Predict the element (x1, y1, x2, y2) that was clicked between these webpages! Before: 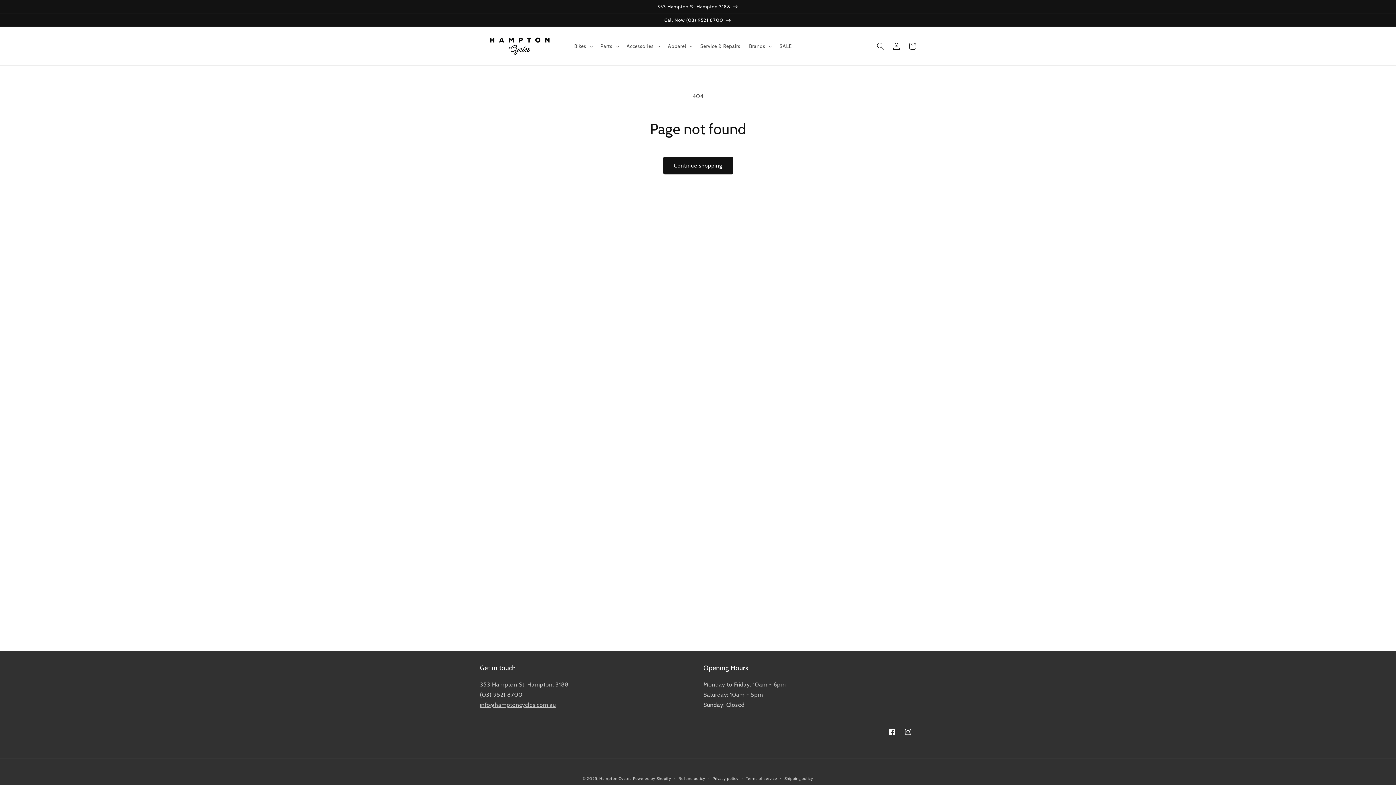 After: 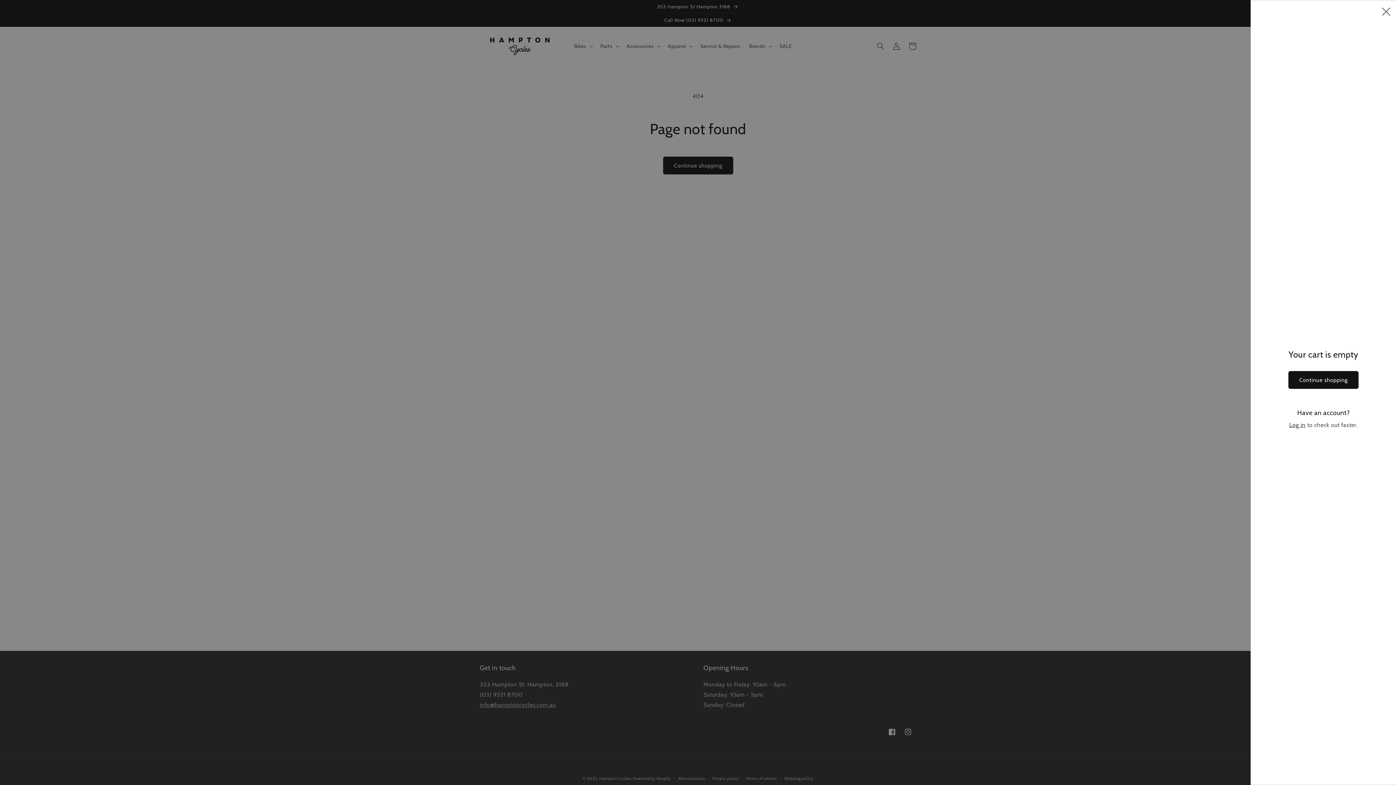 Action: bbox: (904, 38, 920, 54) label: Cart